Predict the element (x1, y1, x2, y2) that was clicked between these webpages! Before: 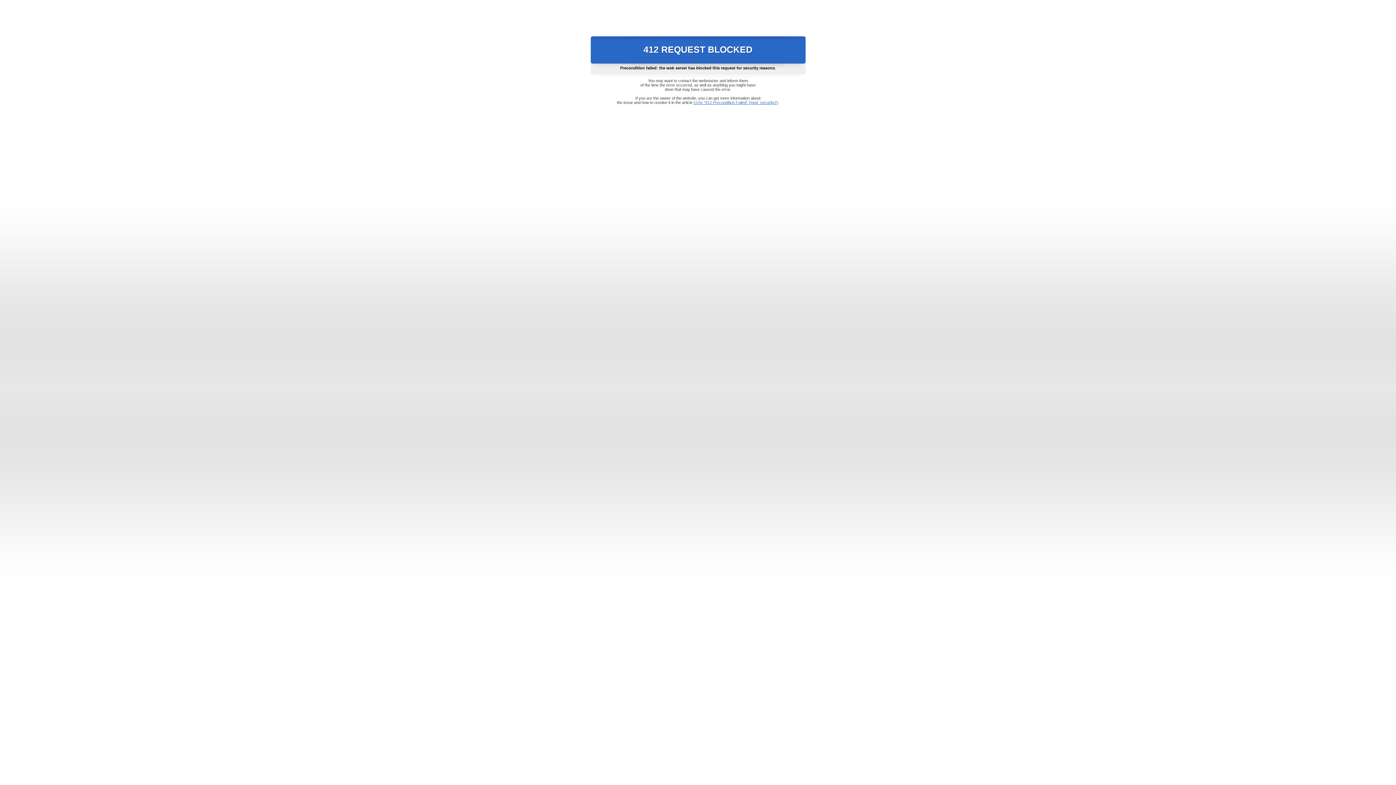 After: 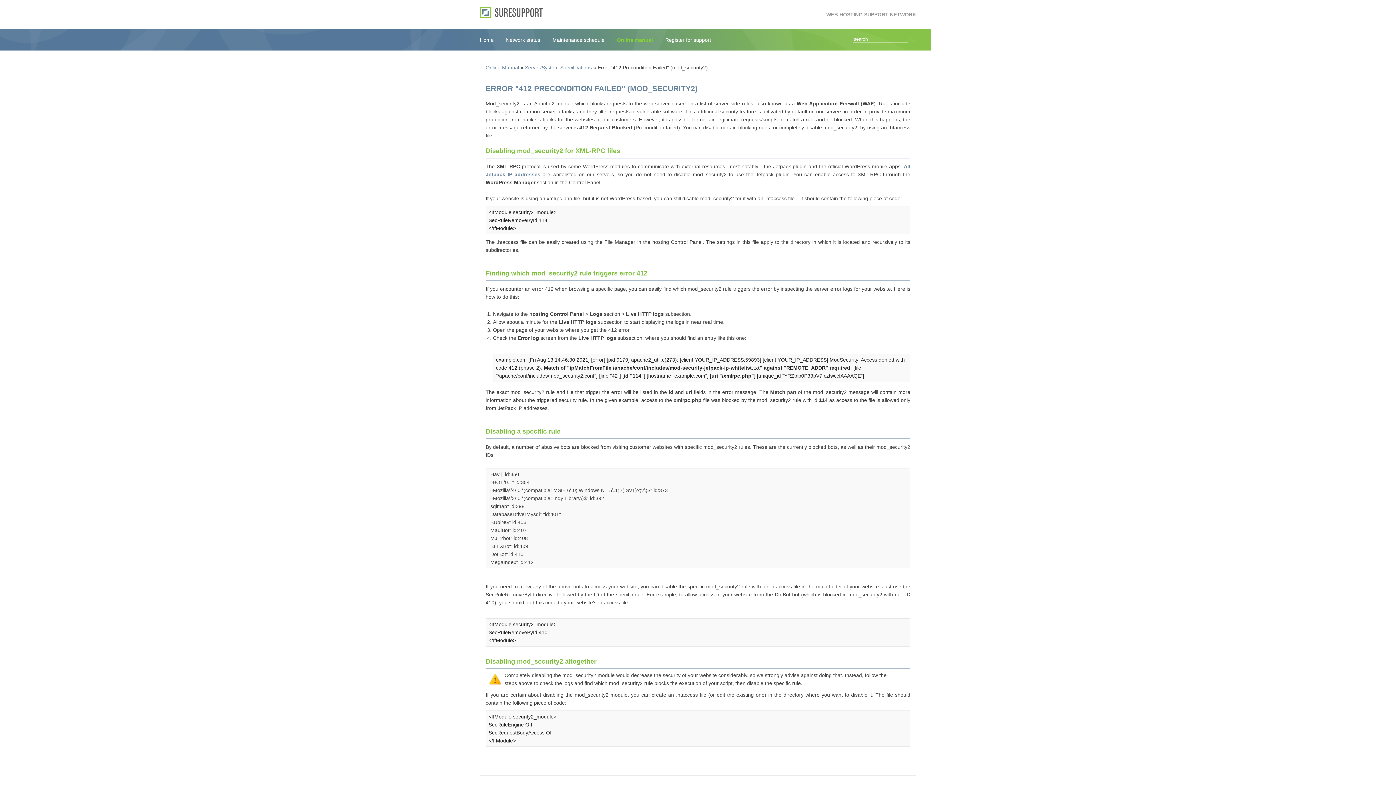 Action: label: Error "412 Precondition Failed" (mod_security2) bbox: (693, 100, 778, 104)